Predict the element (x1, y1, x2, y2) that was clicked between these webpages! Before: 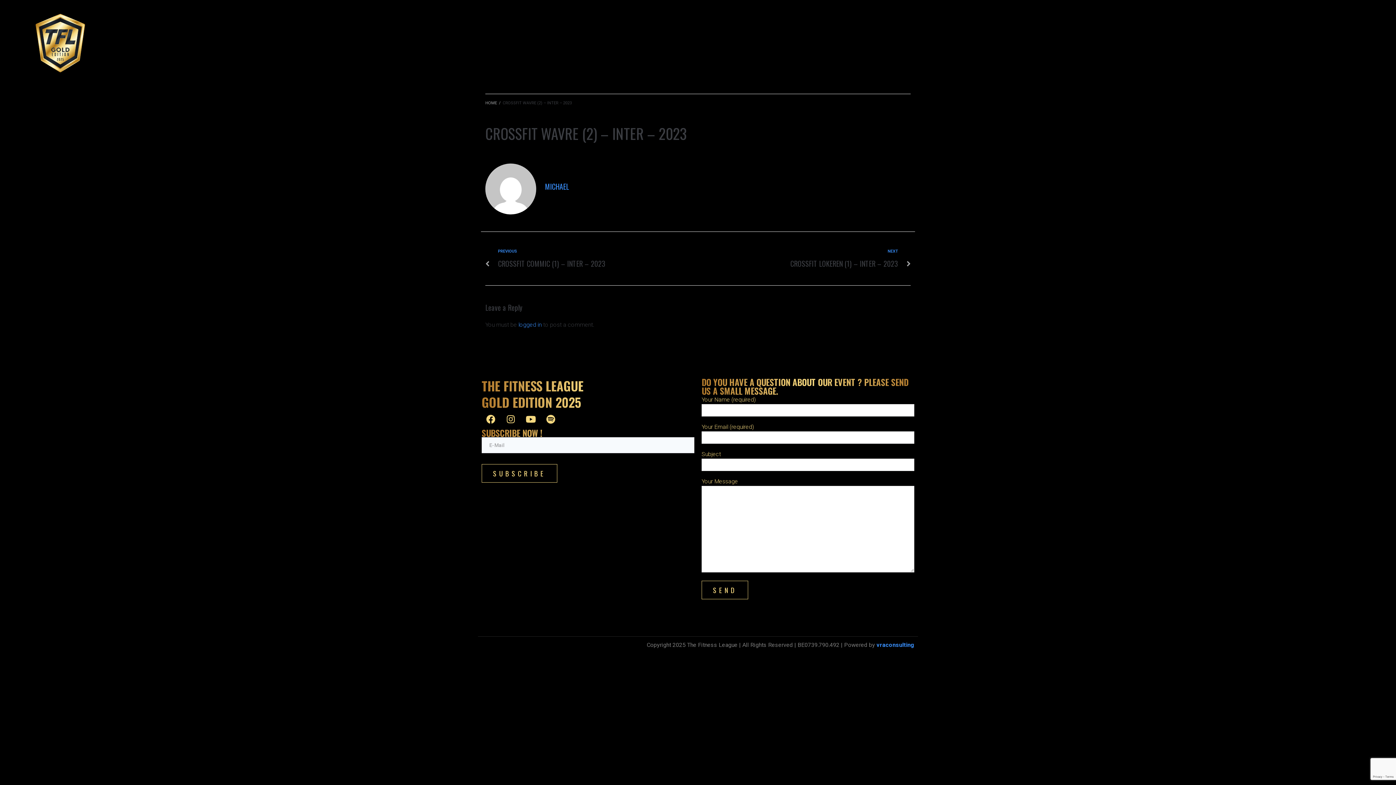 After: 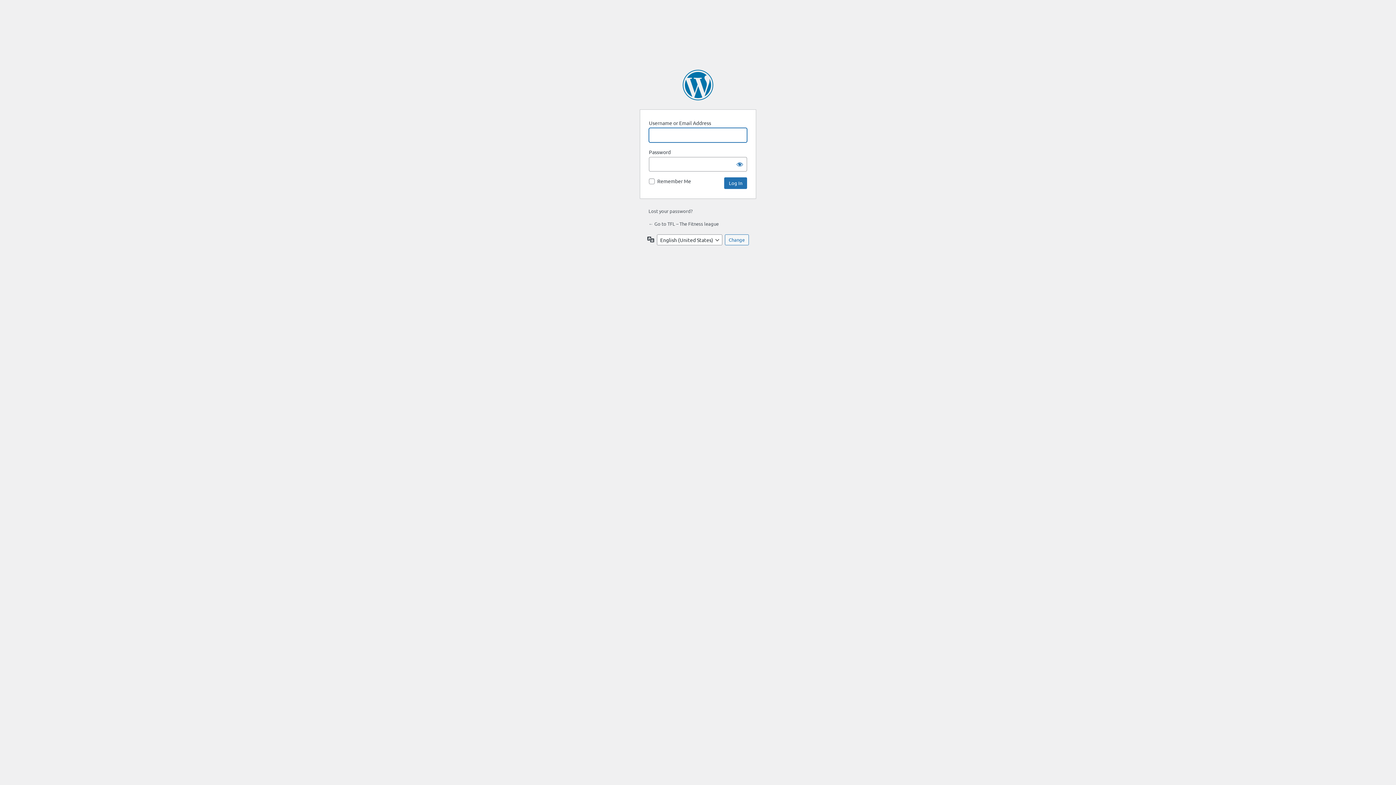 Action: label: logged in bbox: (518, 321, 541, 328)